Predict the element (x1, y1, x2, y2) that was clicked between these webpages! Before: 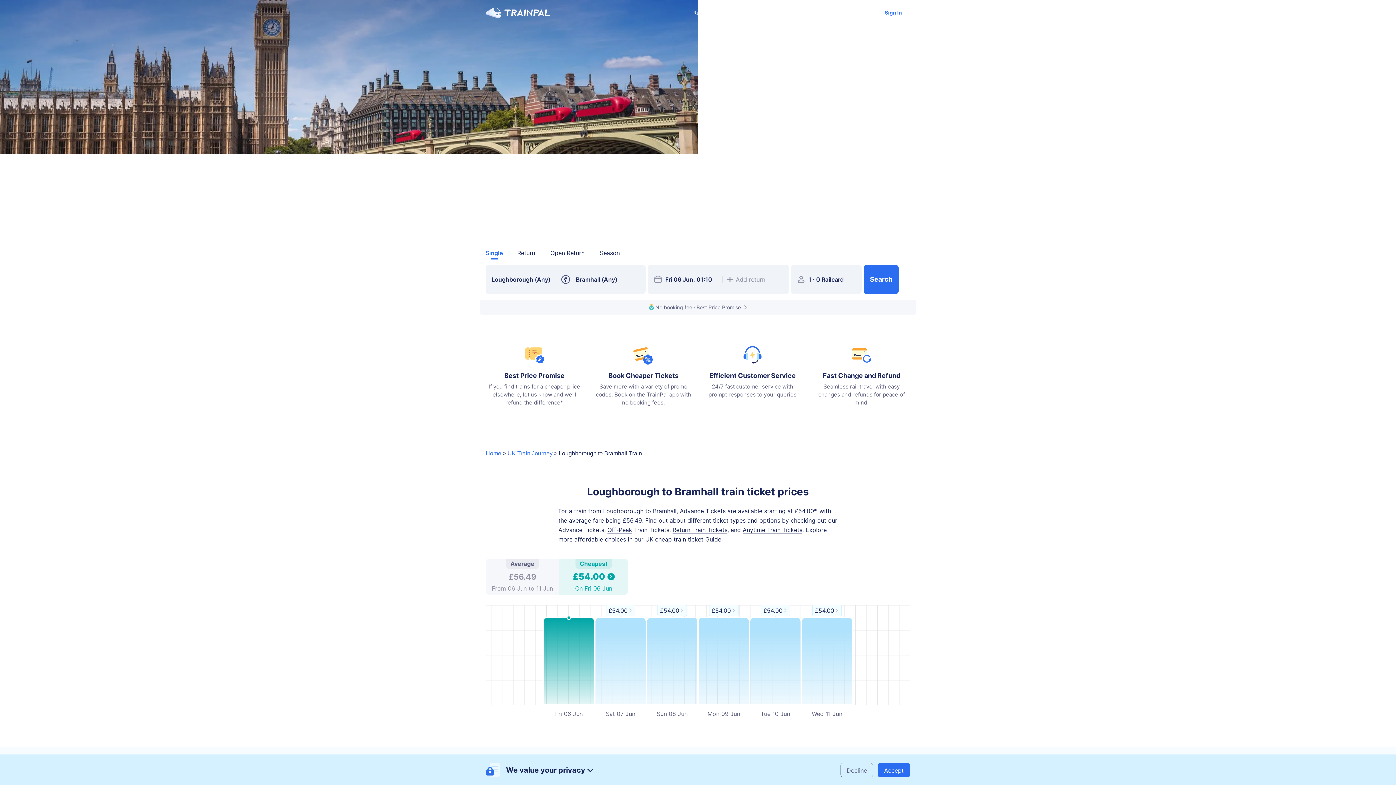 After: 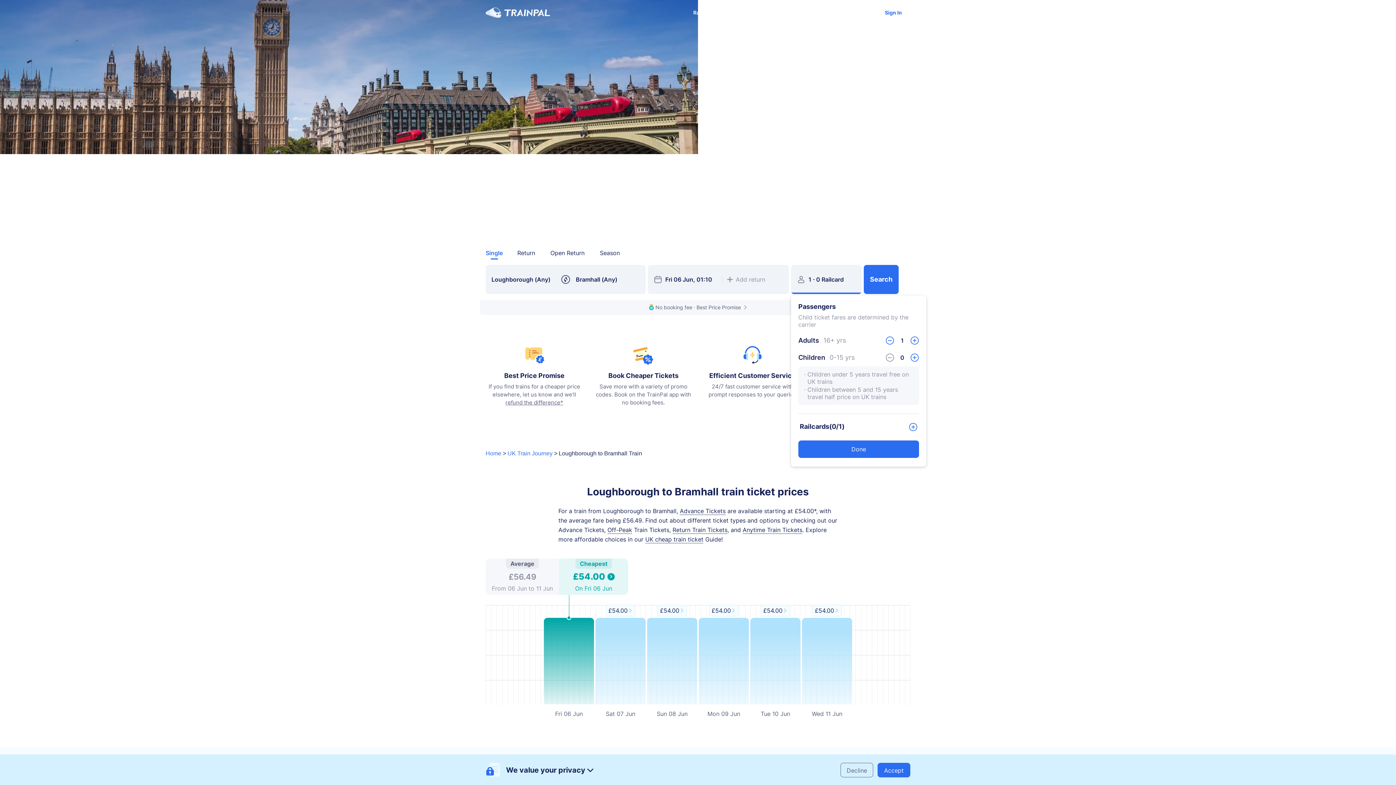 Action: label: 󱍂
1
 · 
0 Railcard bbox: (791, 265, 861, 294)